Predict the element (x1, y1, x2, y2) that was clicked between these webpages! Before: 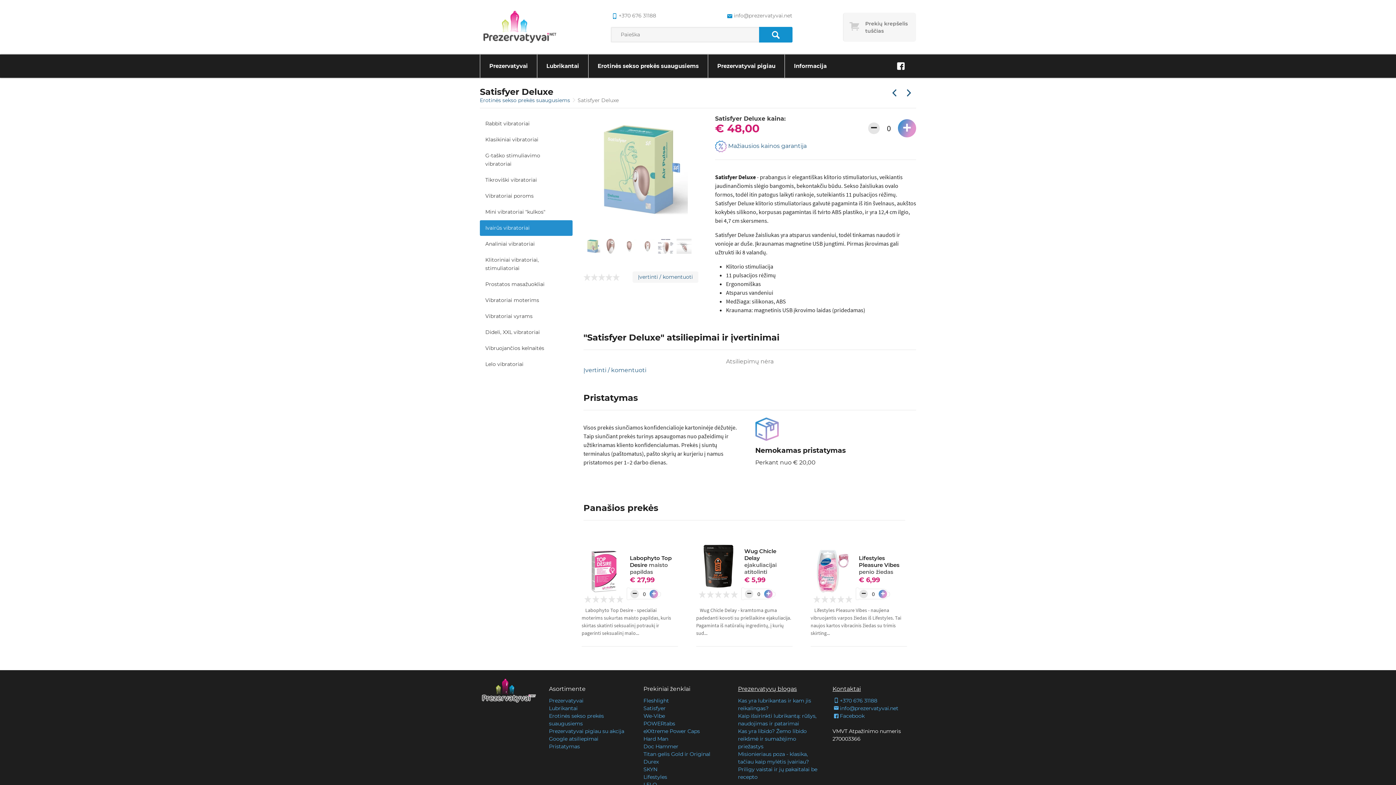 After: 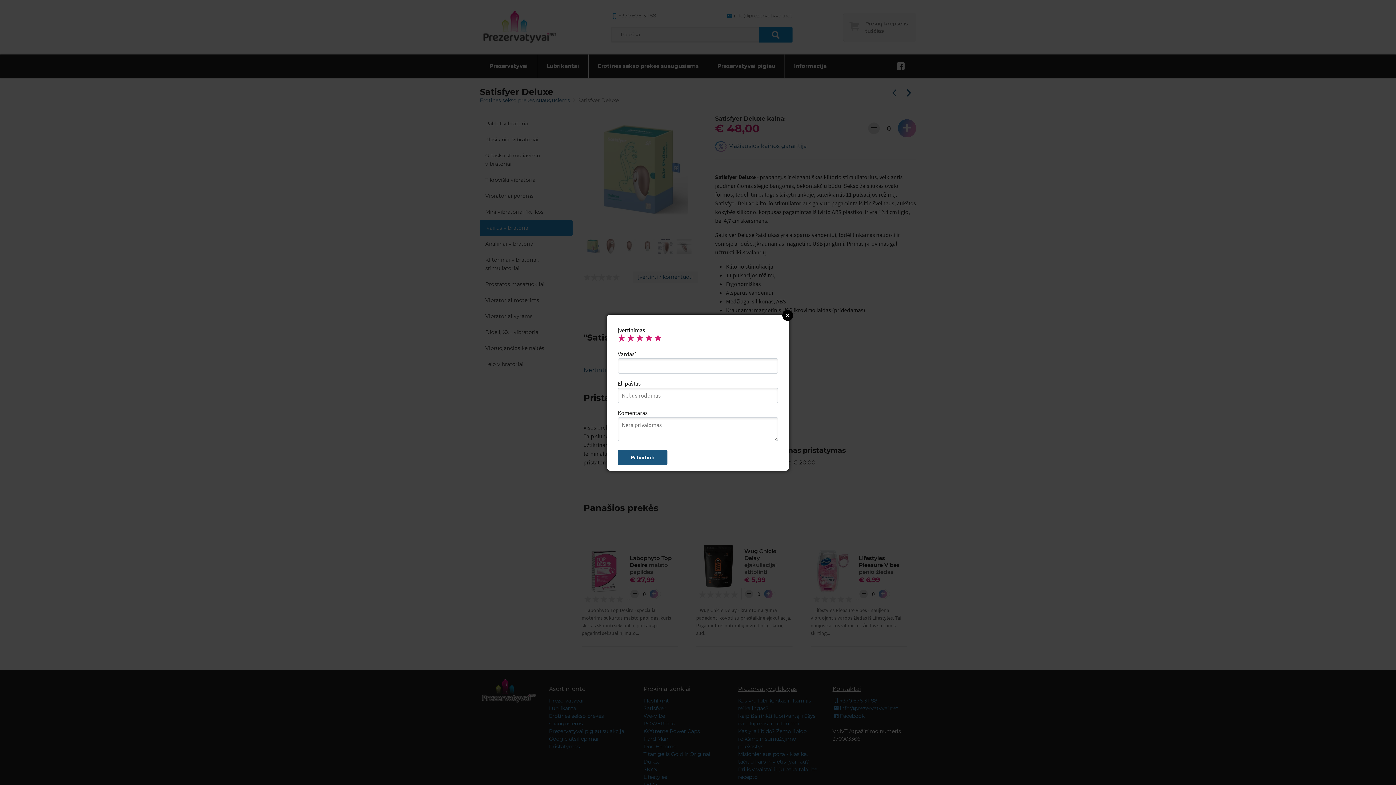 Action: bbox: (632, 271, 698, 283) label: Įvertinti / komentuoti